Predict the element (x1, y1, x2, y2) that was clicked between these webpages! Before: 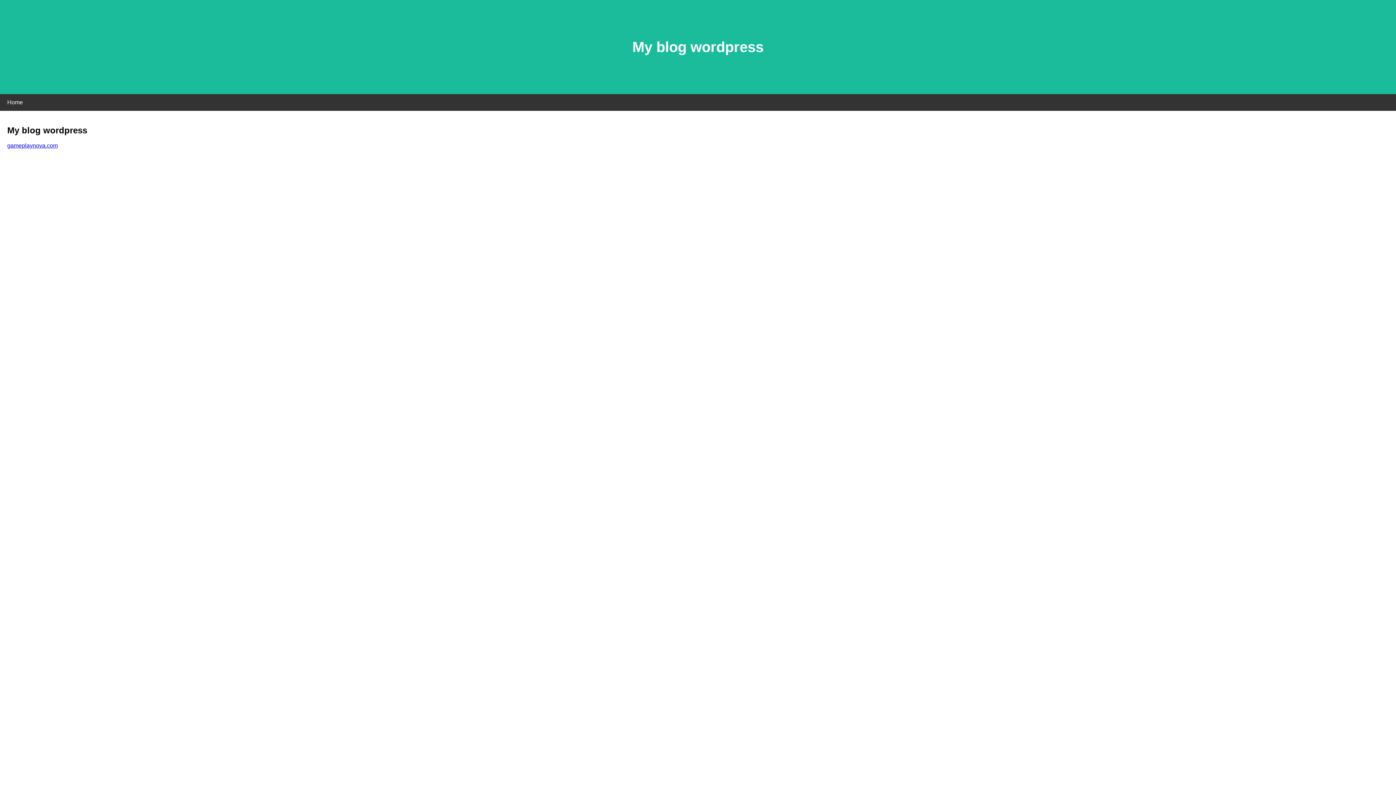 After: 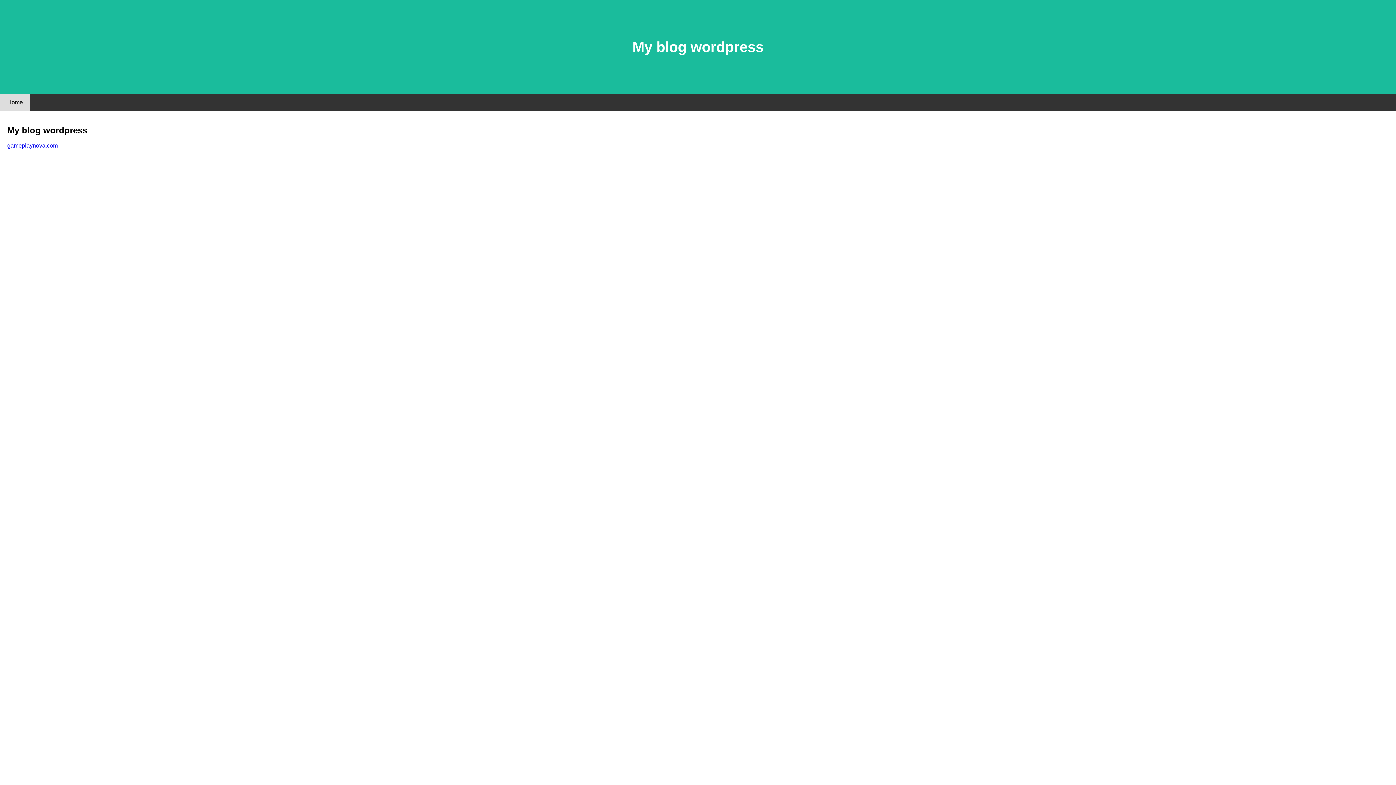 Action: bbox: (0, 94, 30, 110) label: Home